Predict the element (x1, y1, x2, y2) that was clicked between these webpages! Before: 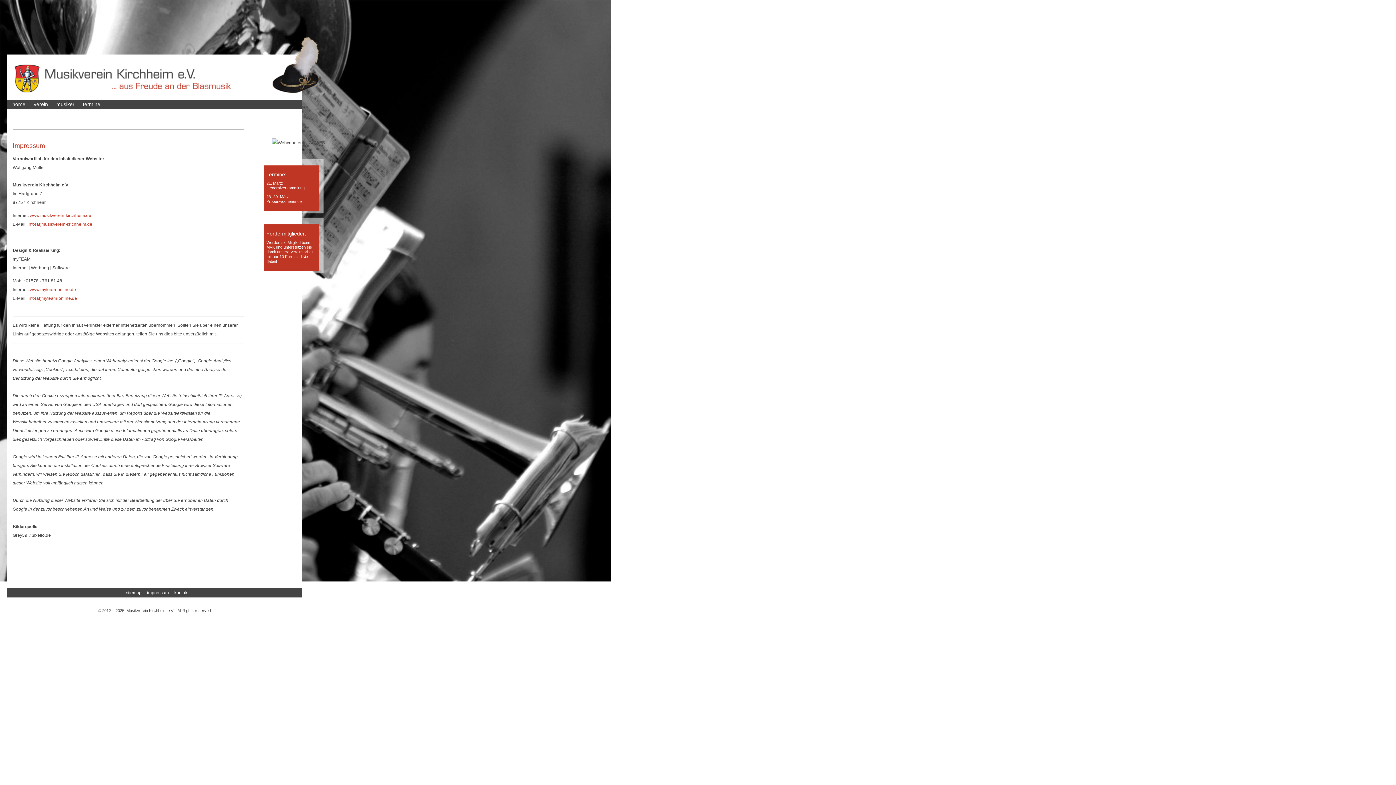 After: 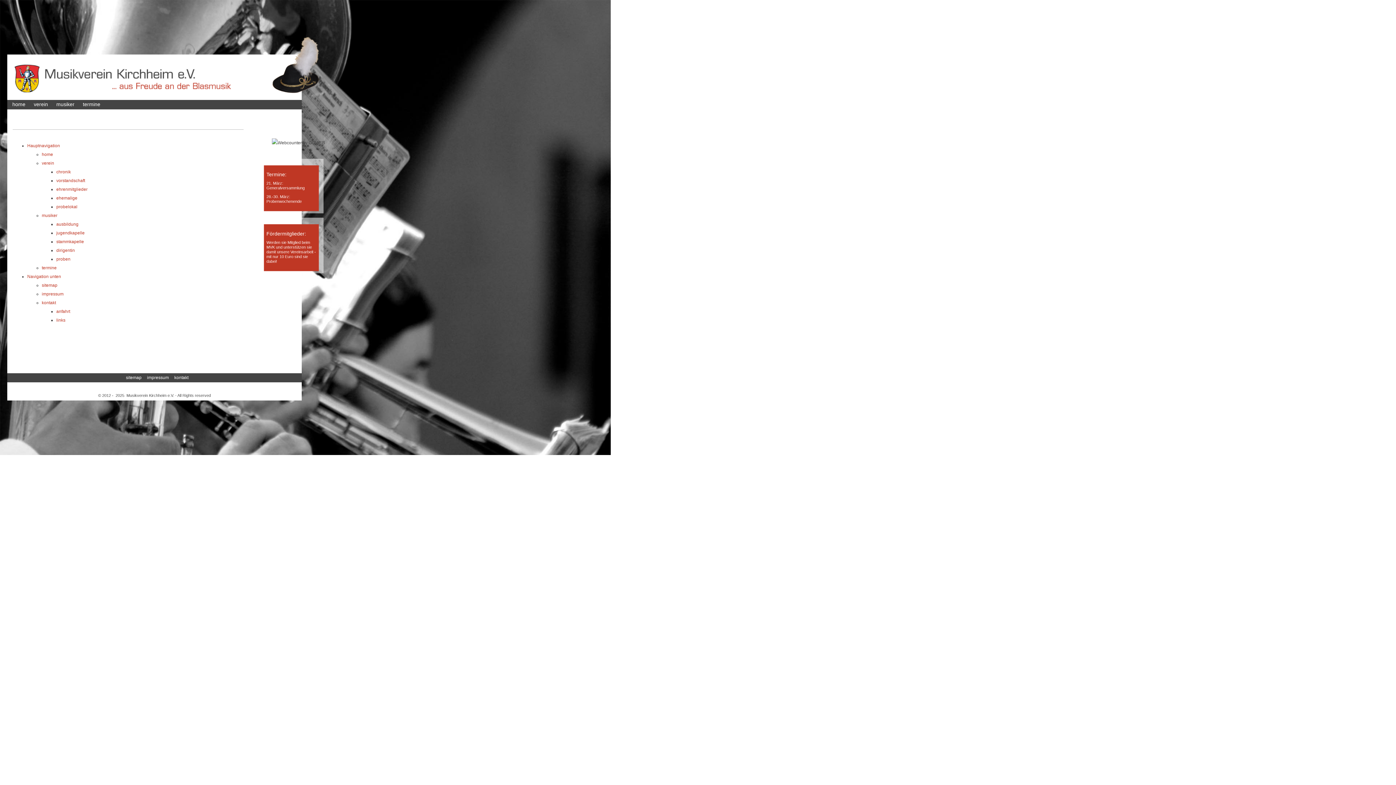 Action: label: sitemap bbox: (126, 590, 141, 595)